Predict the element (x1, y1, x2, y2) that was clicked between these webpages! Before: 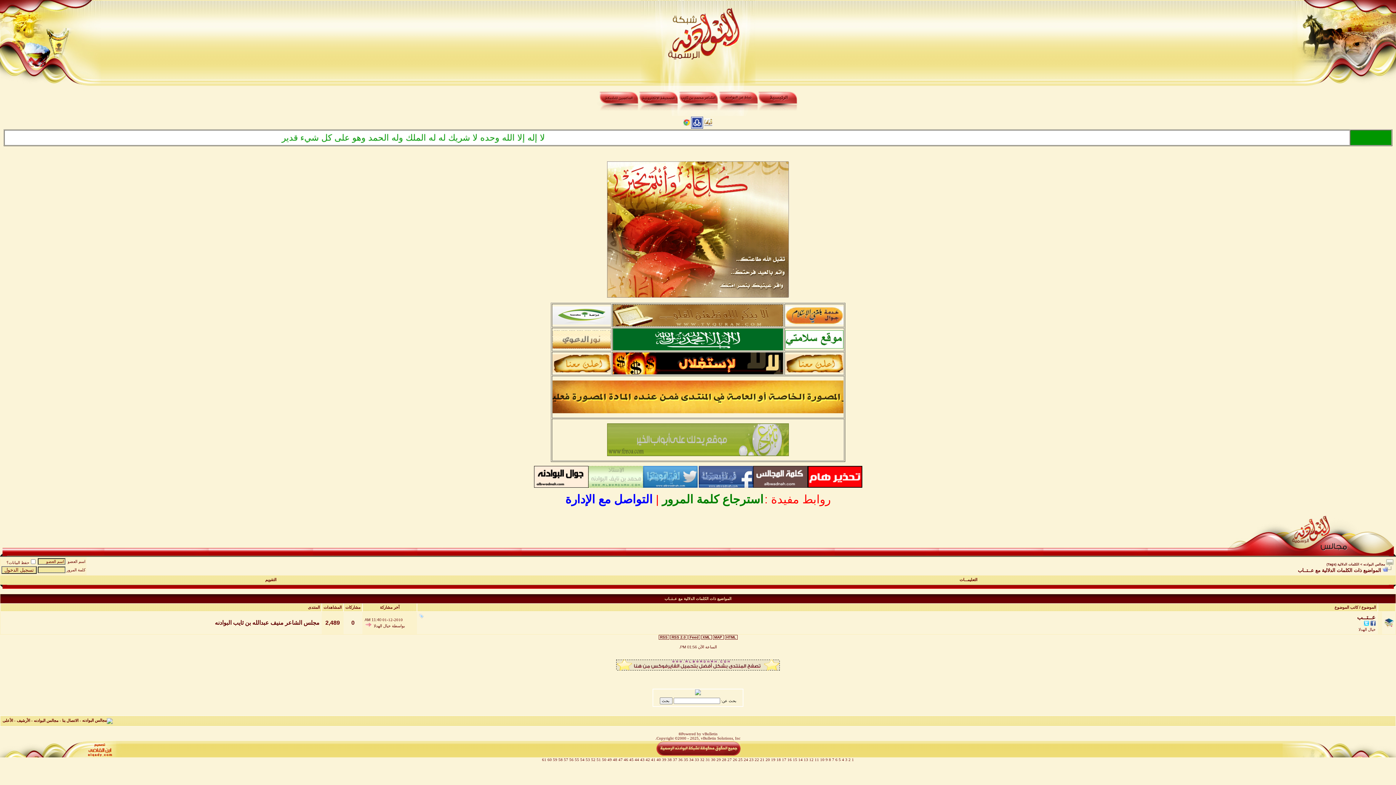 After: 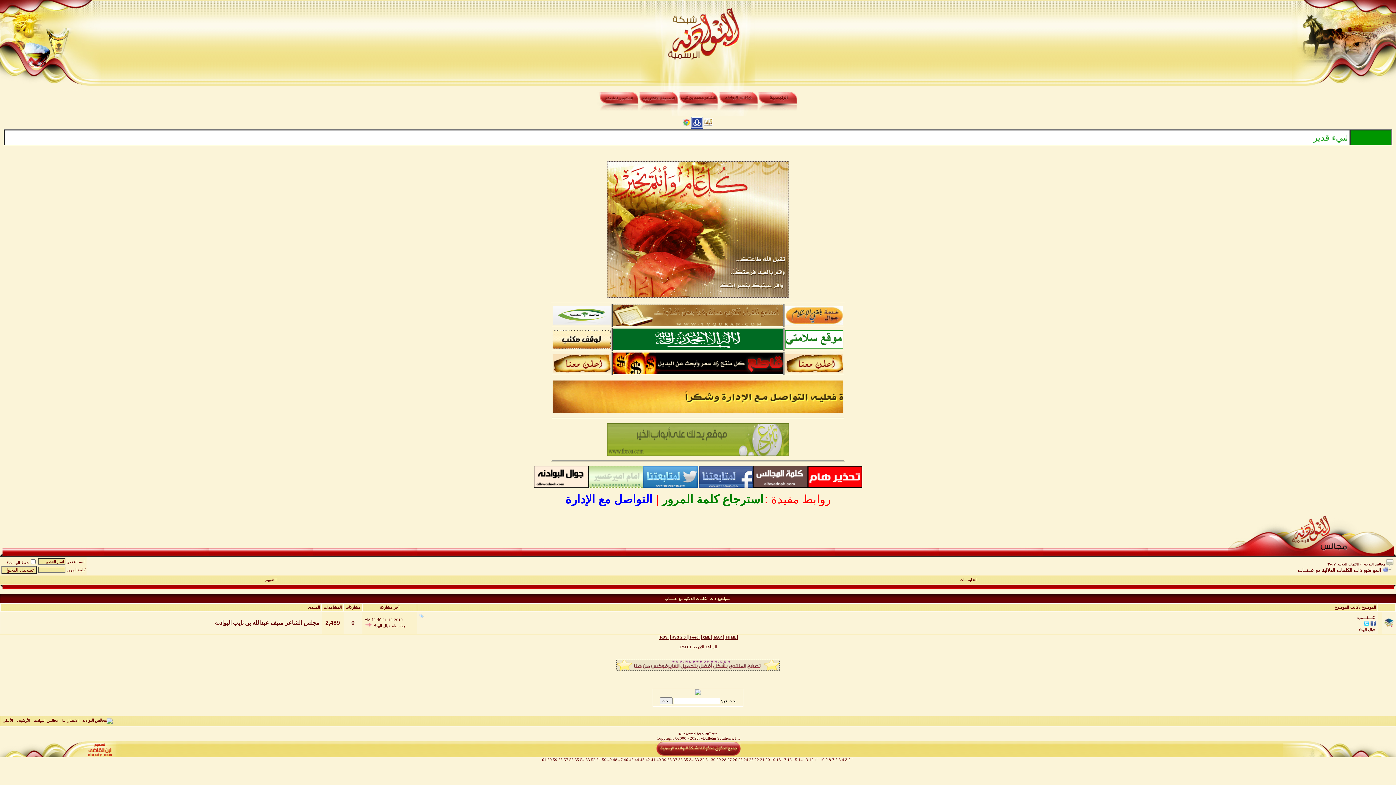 Action: bbox: (616, 667, 780, 671)